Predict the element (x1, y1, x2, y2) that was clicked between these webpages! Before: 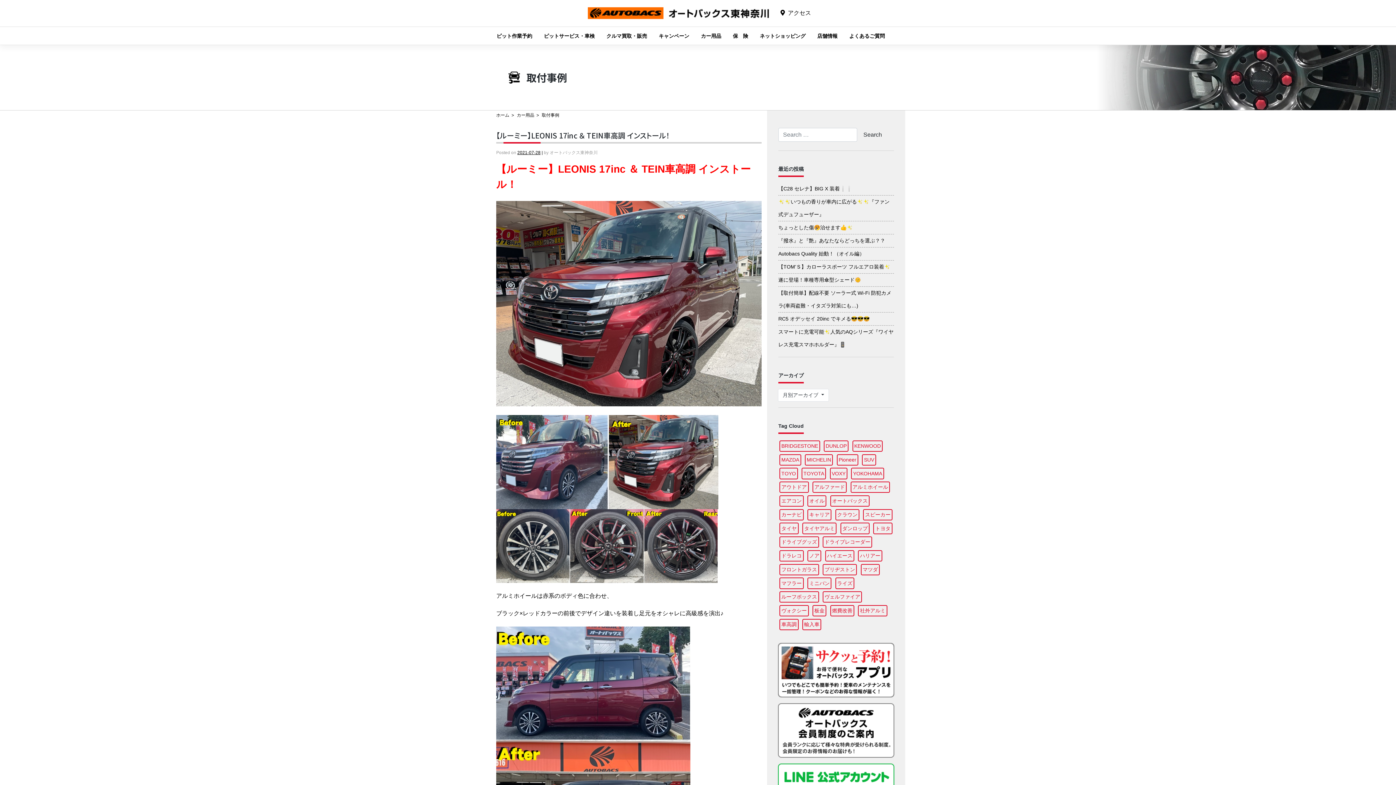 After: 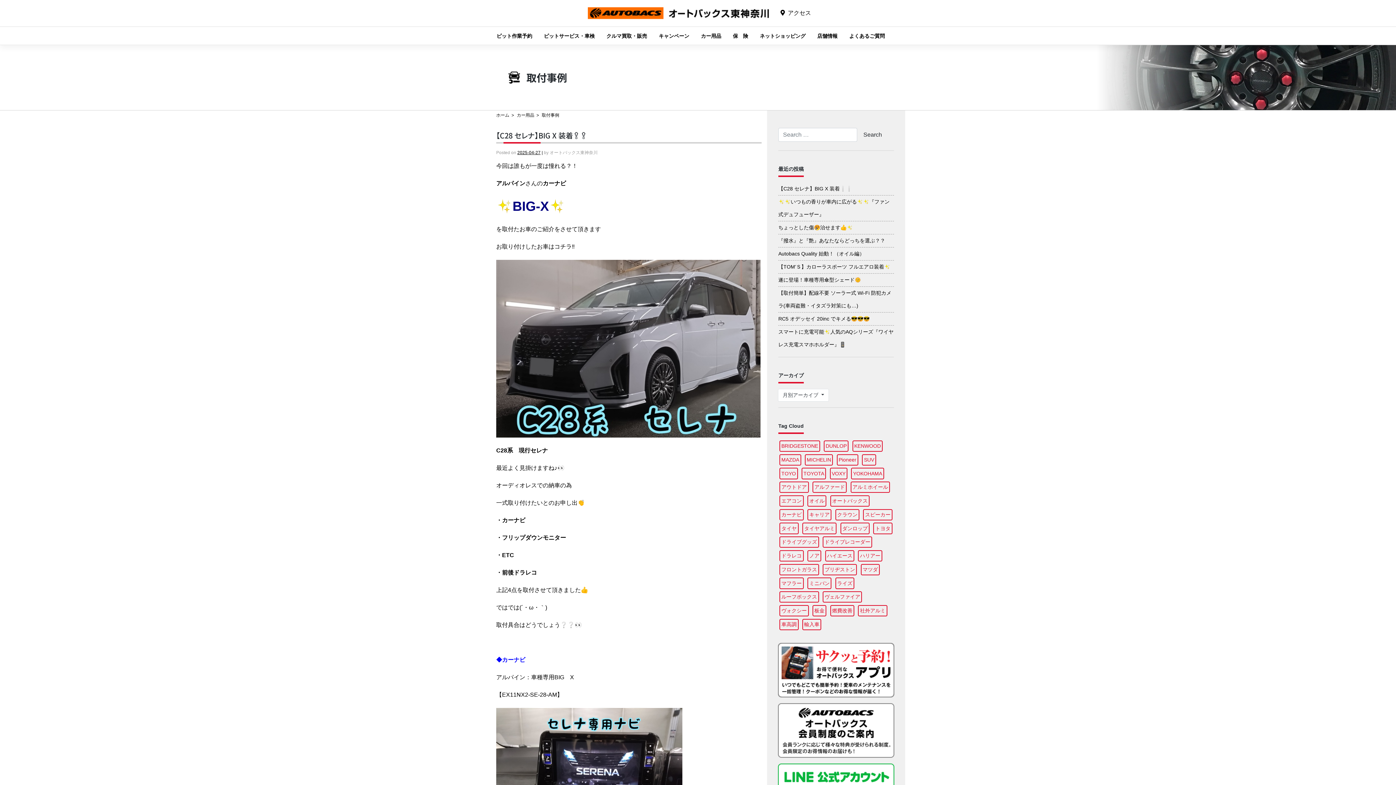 Action: bbox: (840, 523, 869, 534) label: ダンロップ (75個の項目)